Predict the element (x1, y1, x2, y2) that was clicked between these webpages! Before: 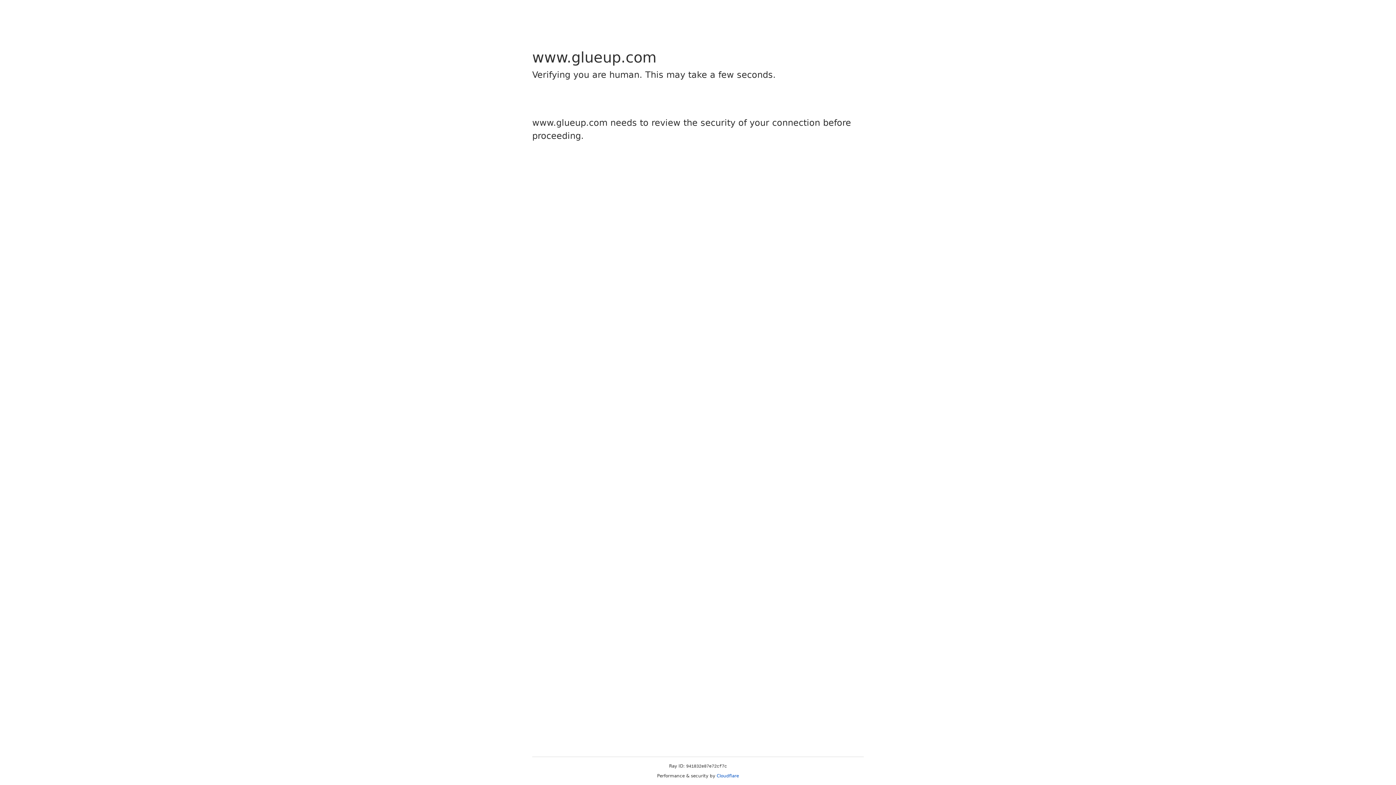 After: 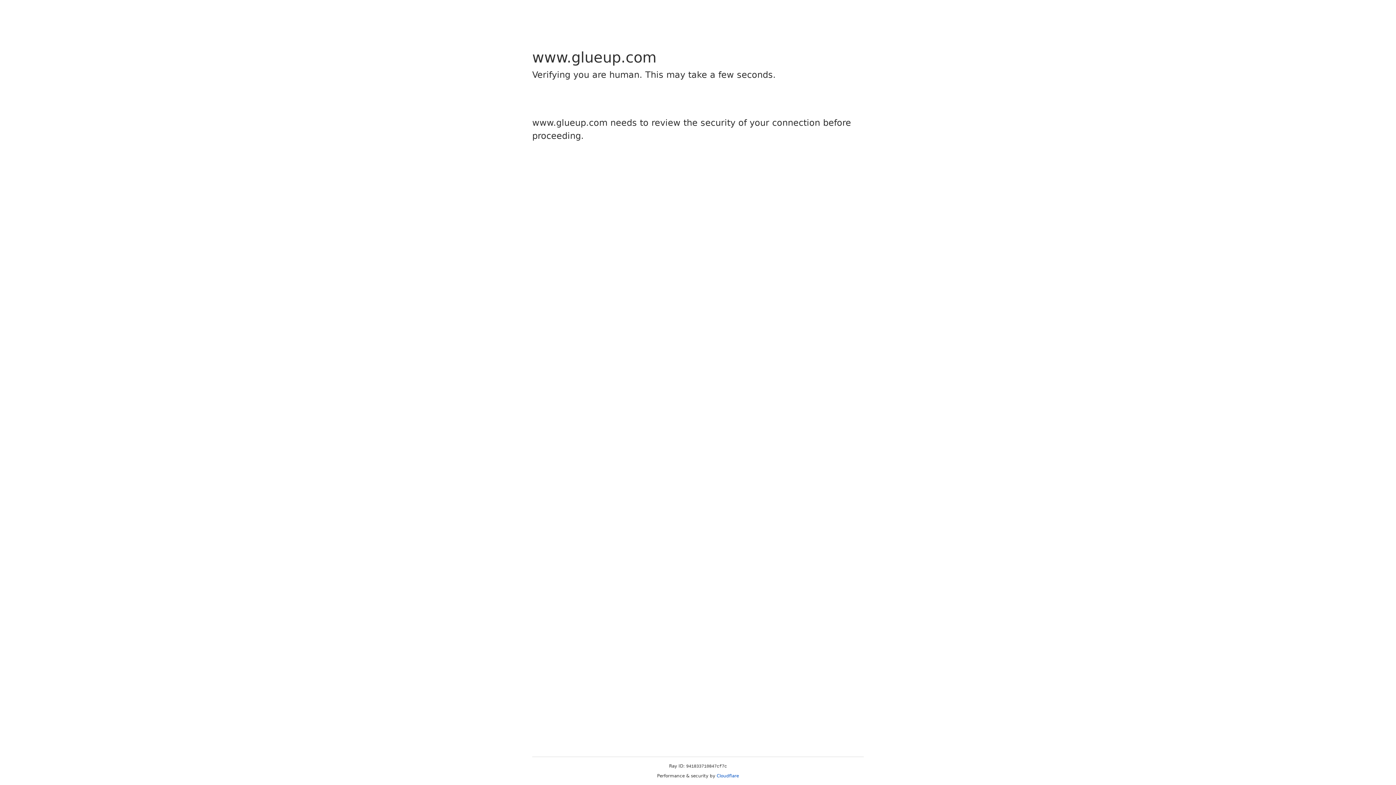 Action: label: Cloudflare bbox: (716, 773, 739, 778)